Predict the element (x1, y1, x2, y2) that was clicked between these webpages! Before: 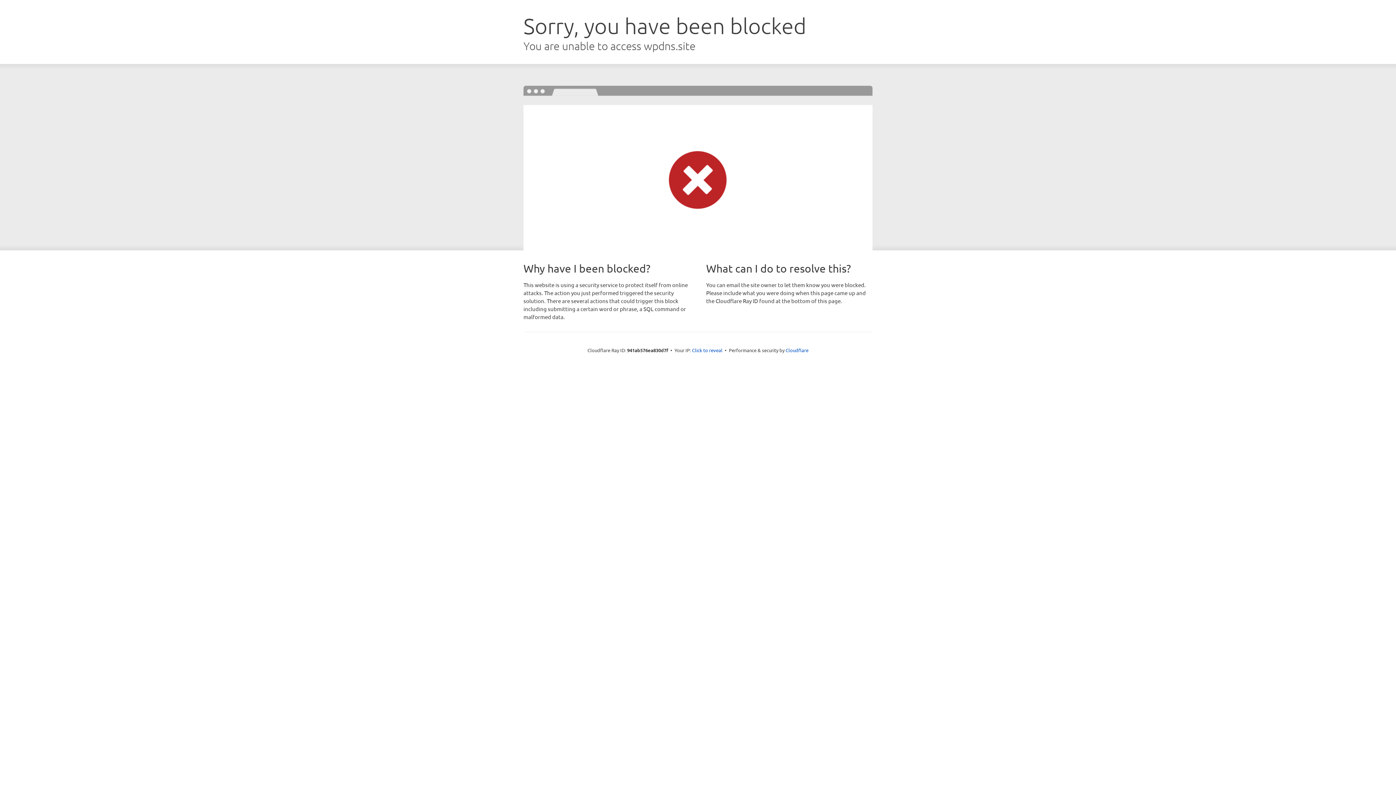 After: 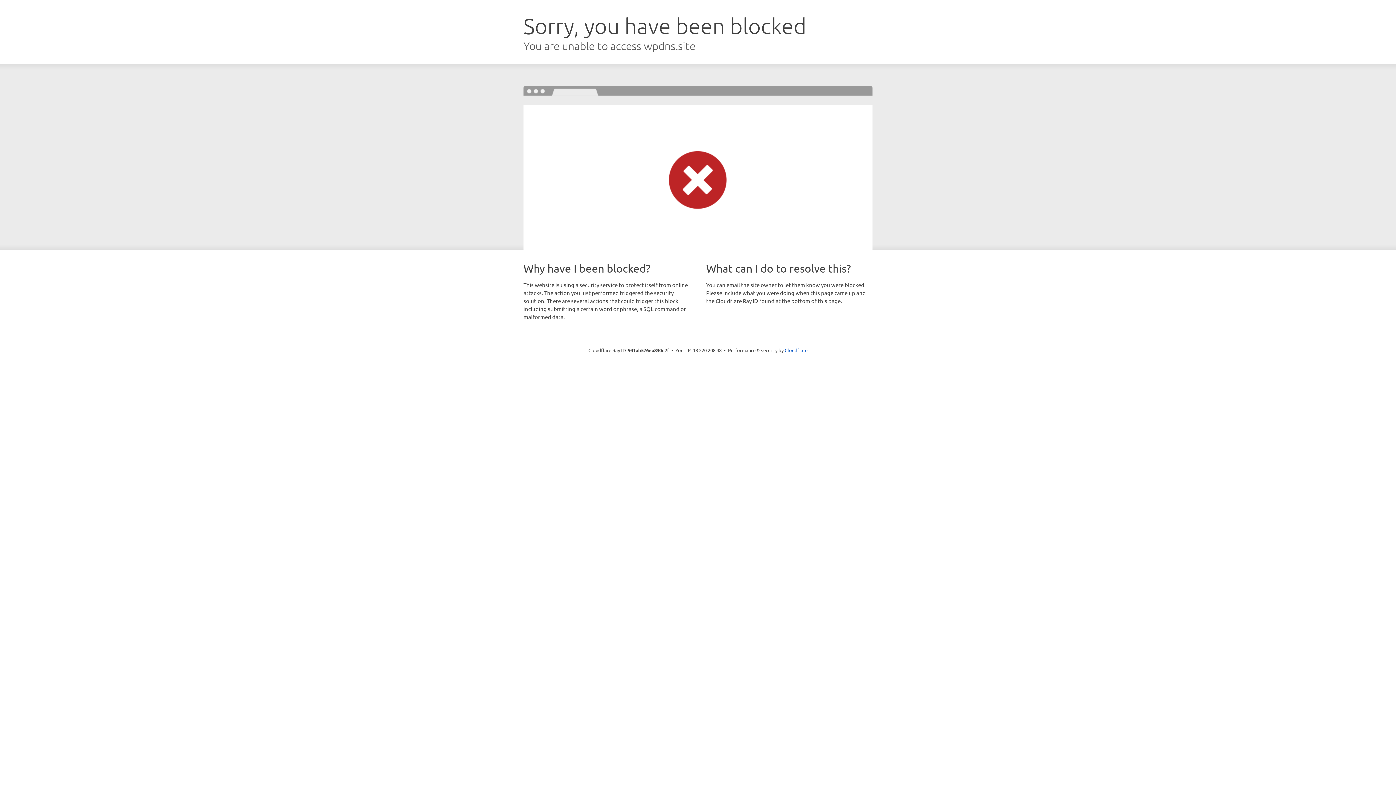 Action: label: Click to reveal bbox: (692, 346, 722, 353)